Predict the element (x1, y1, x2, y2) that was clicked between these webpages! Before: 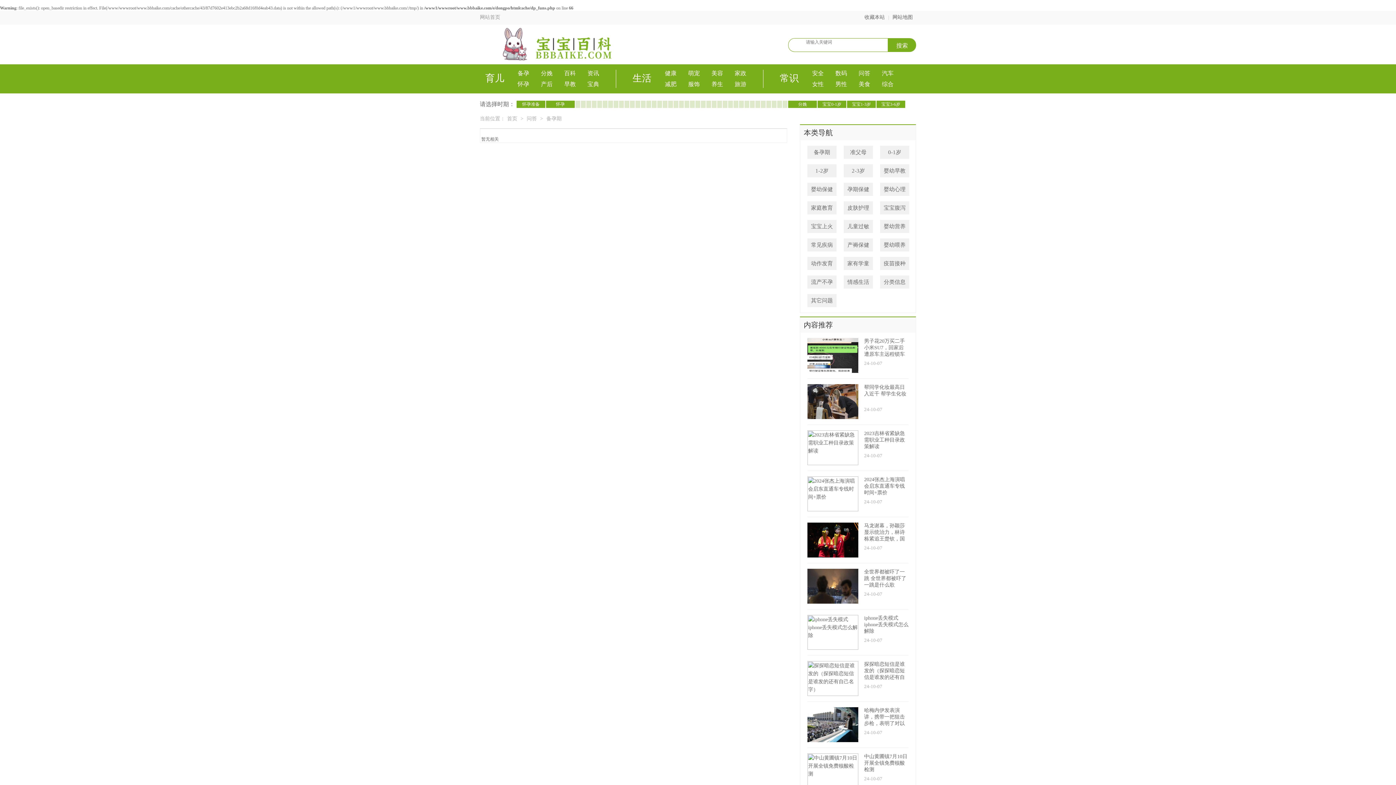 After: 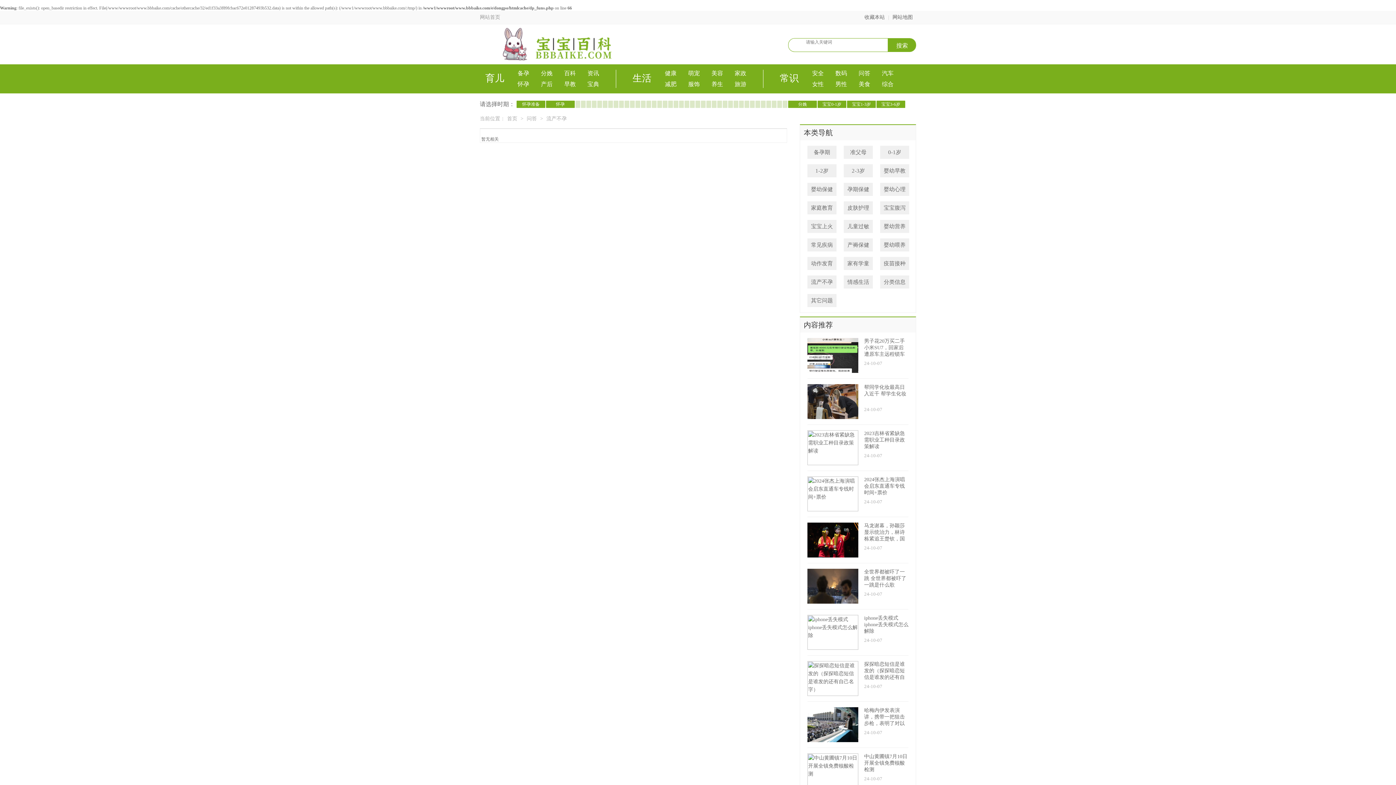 Action: bbox: (807, 275, 836, 288) label: 流产不孕